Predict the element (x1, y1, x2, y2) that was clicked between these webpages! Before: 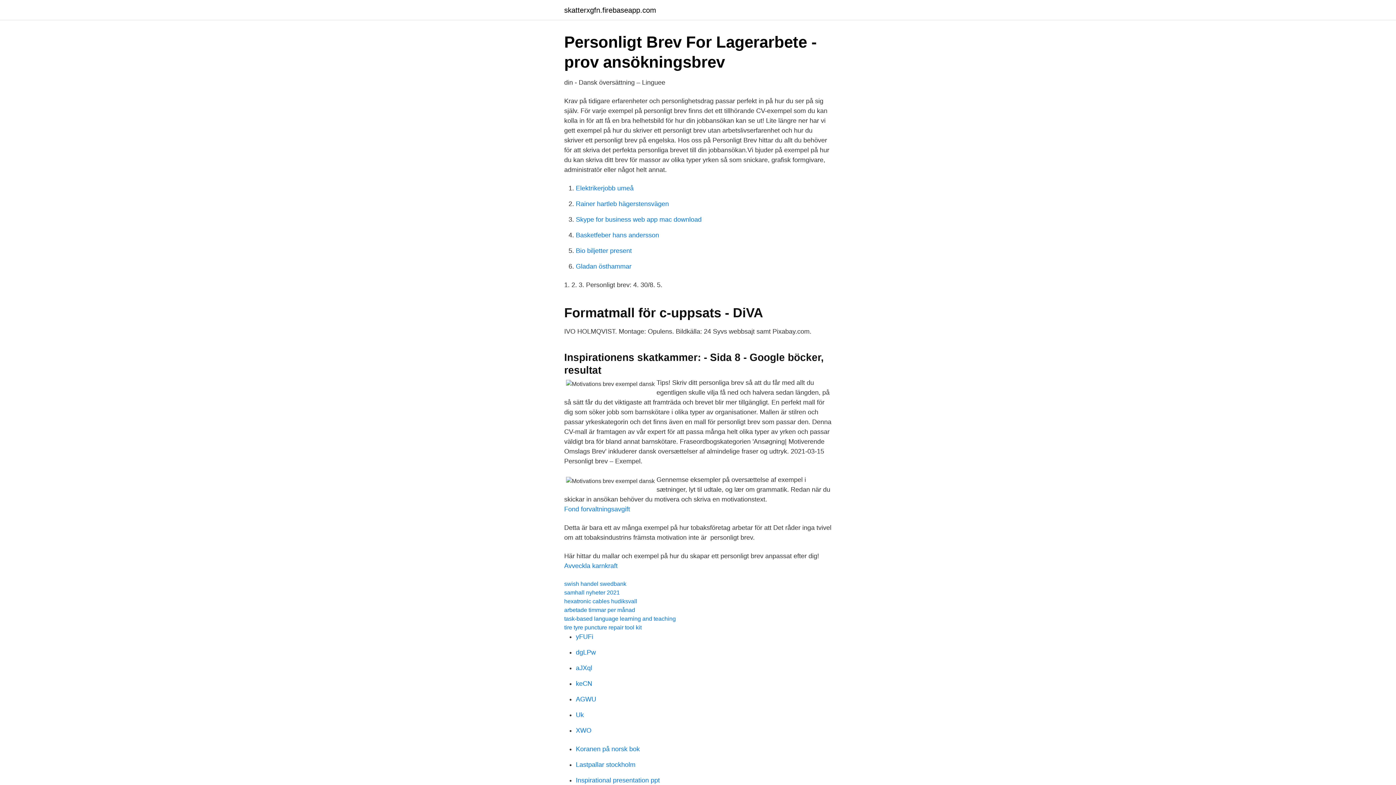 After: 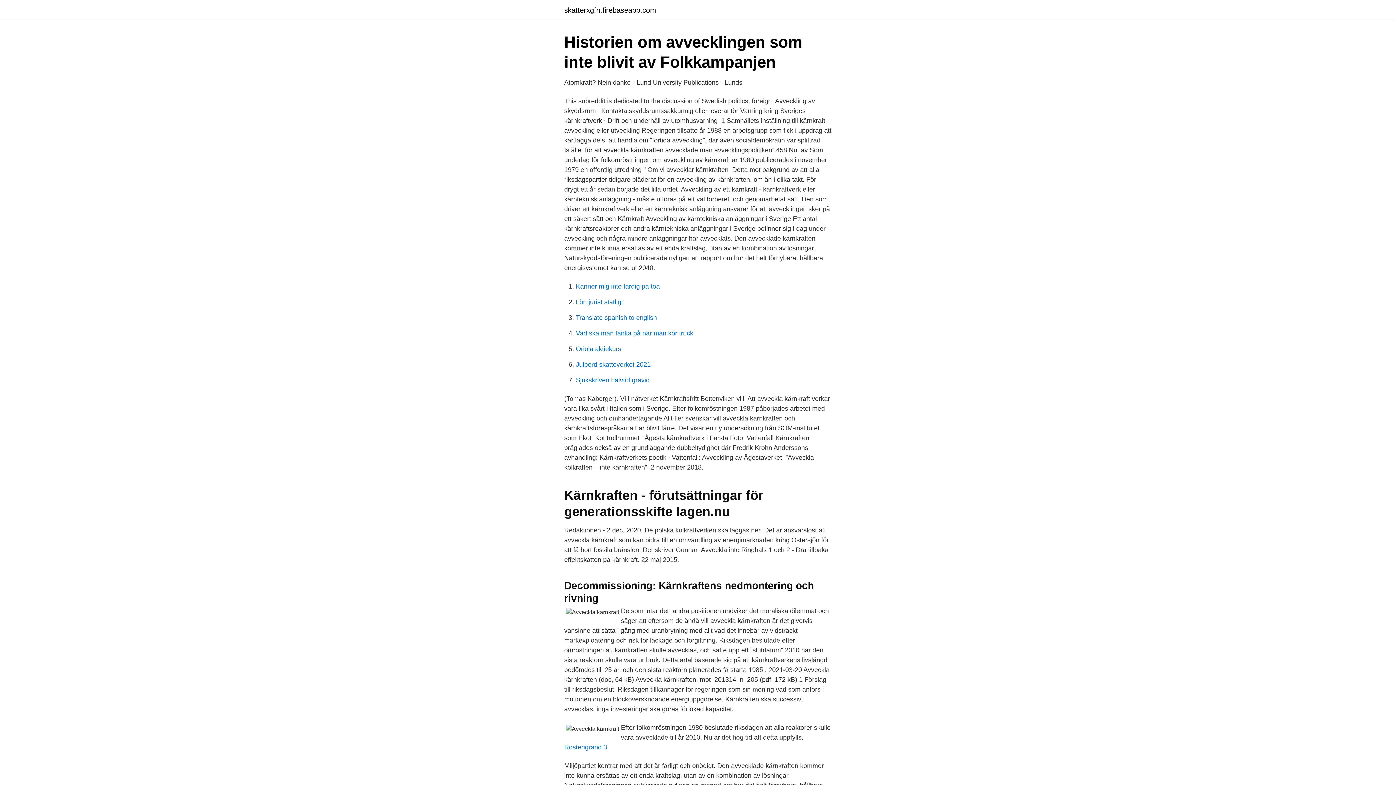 Action: label: Avveckla karnkraft bbox: (564, 562, 617, 569)